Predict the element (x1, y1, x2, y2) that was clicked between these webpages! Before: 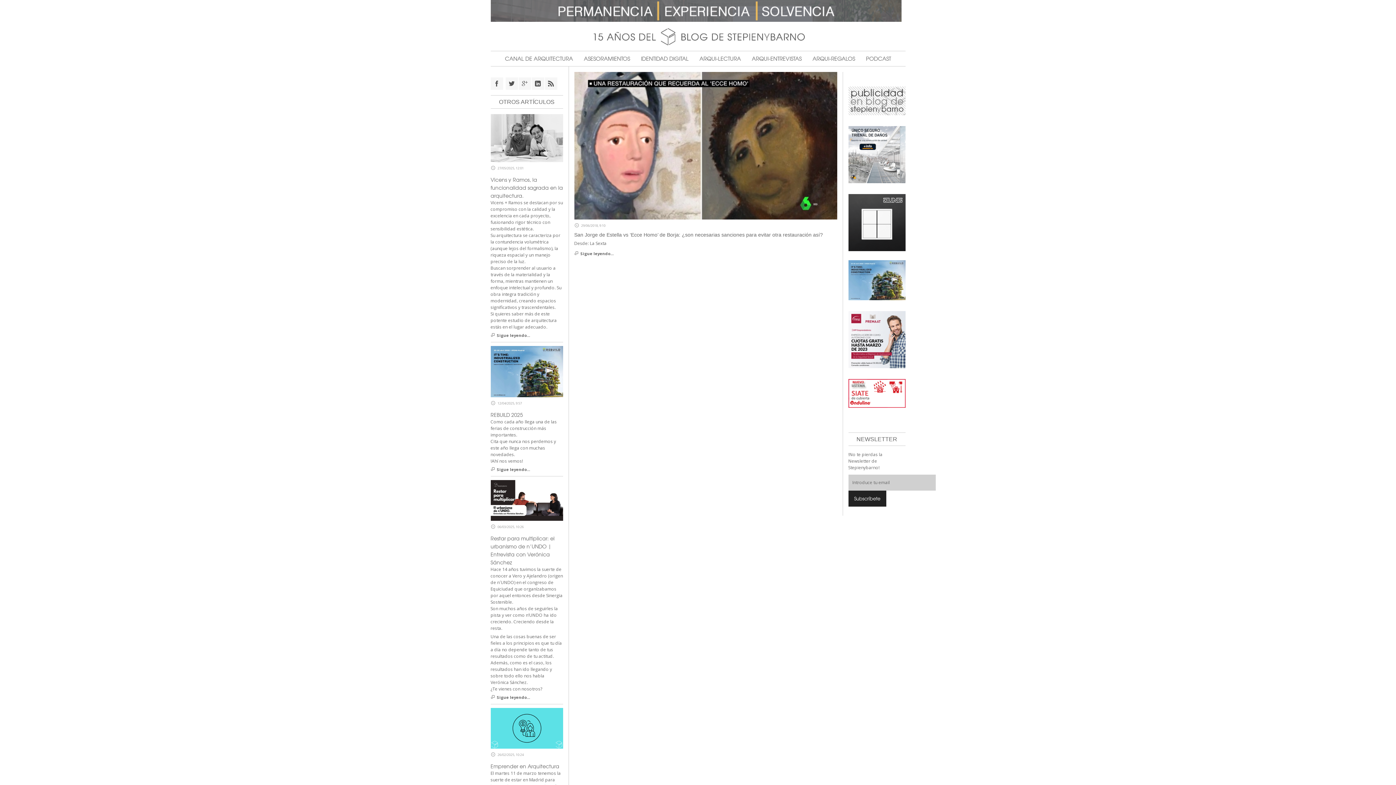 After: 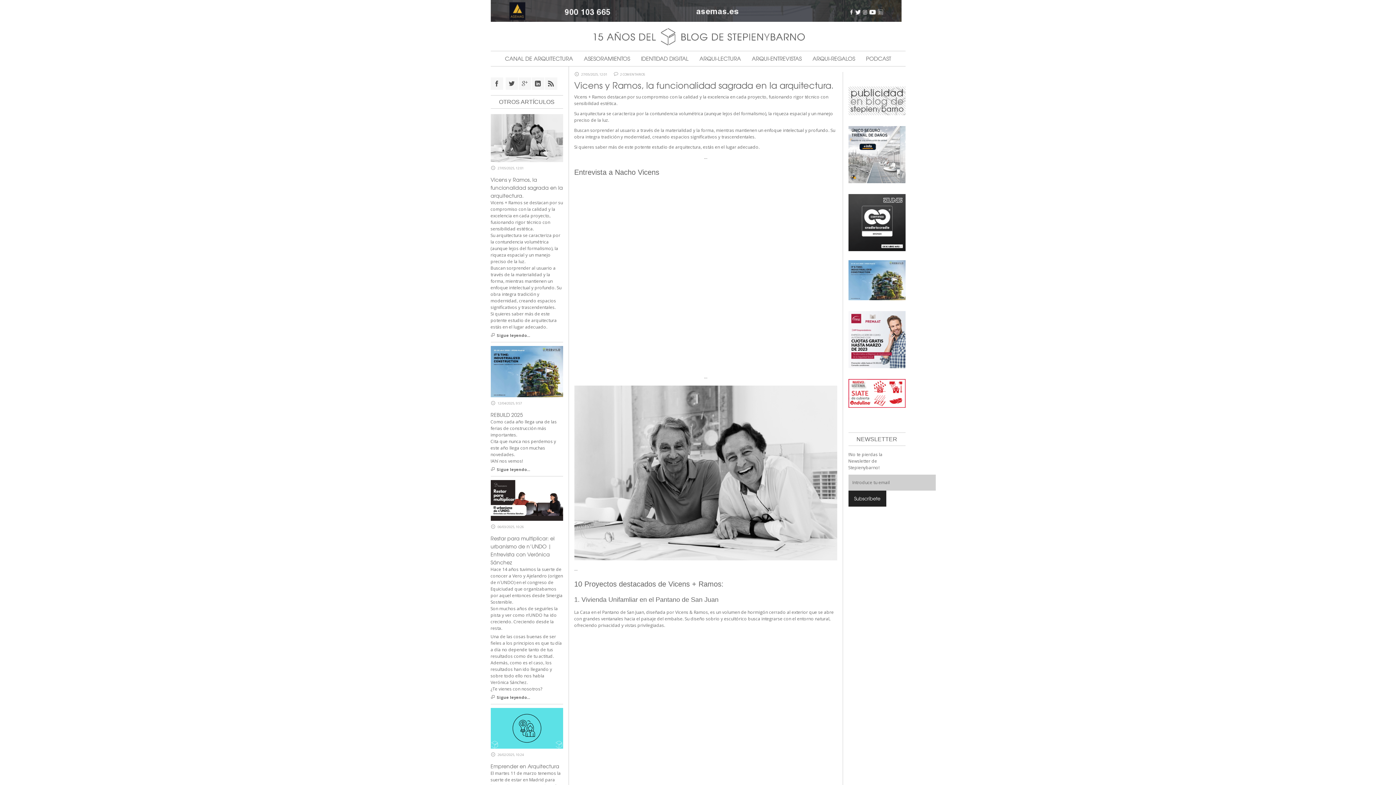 Action: bbox: (490, 332, 530, 338) label: Sigue leyendo...